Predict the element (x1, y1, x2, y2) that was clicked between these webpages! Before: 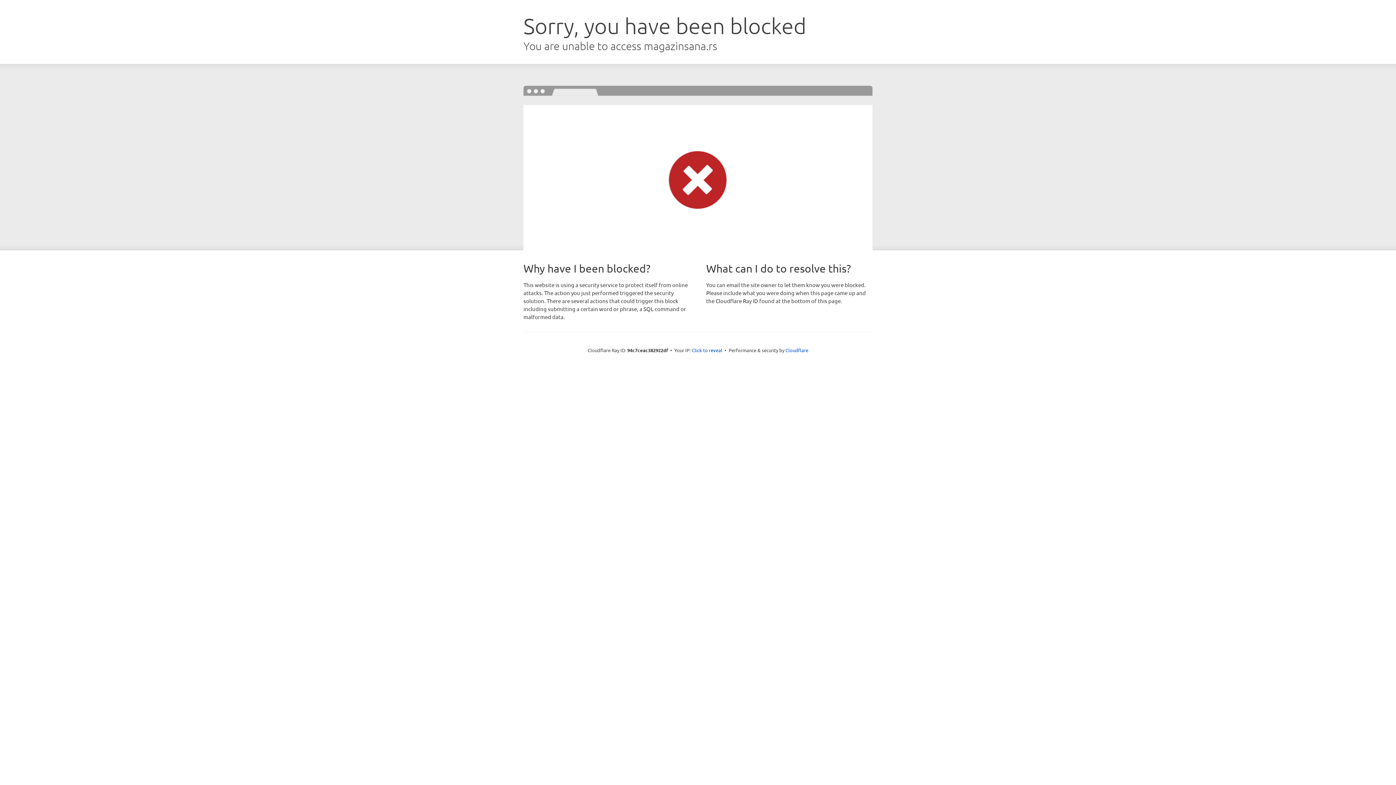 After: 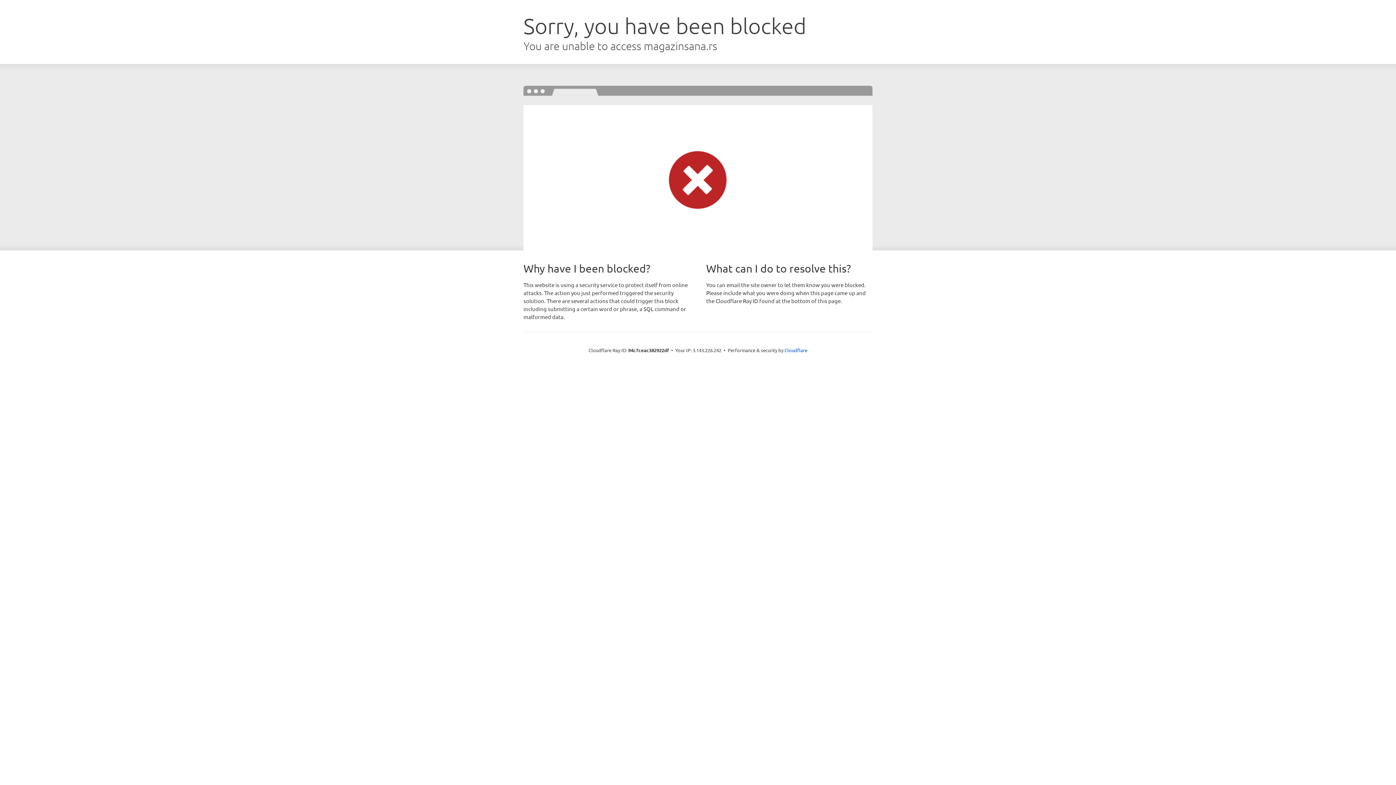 Action: bbox: (692, 346, 722, 353) label: Click to reveal